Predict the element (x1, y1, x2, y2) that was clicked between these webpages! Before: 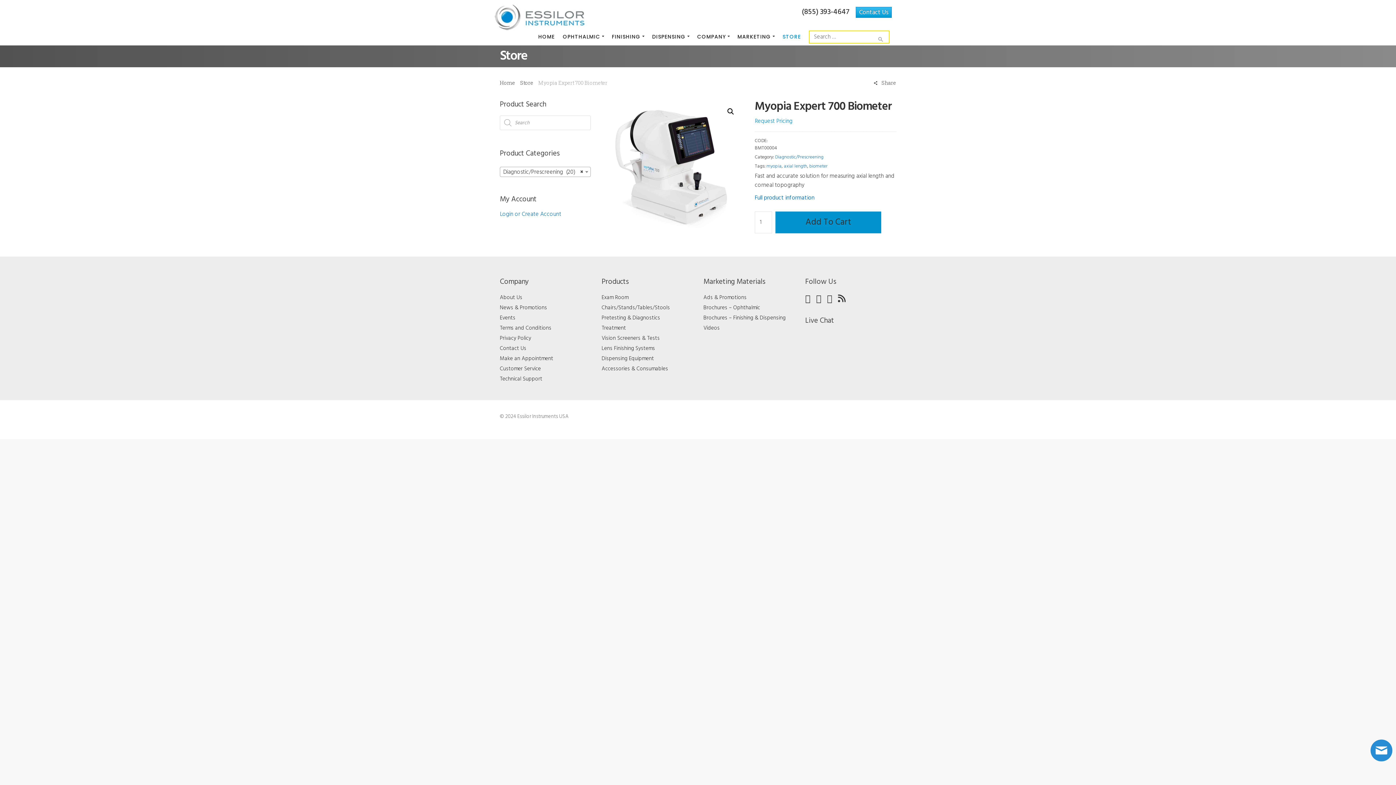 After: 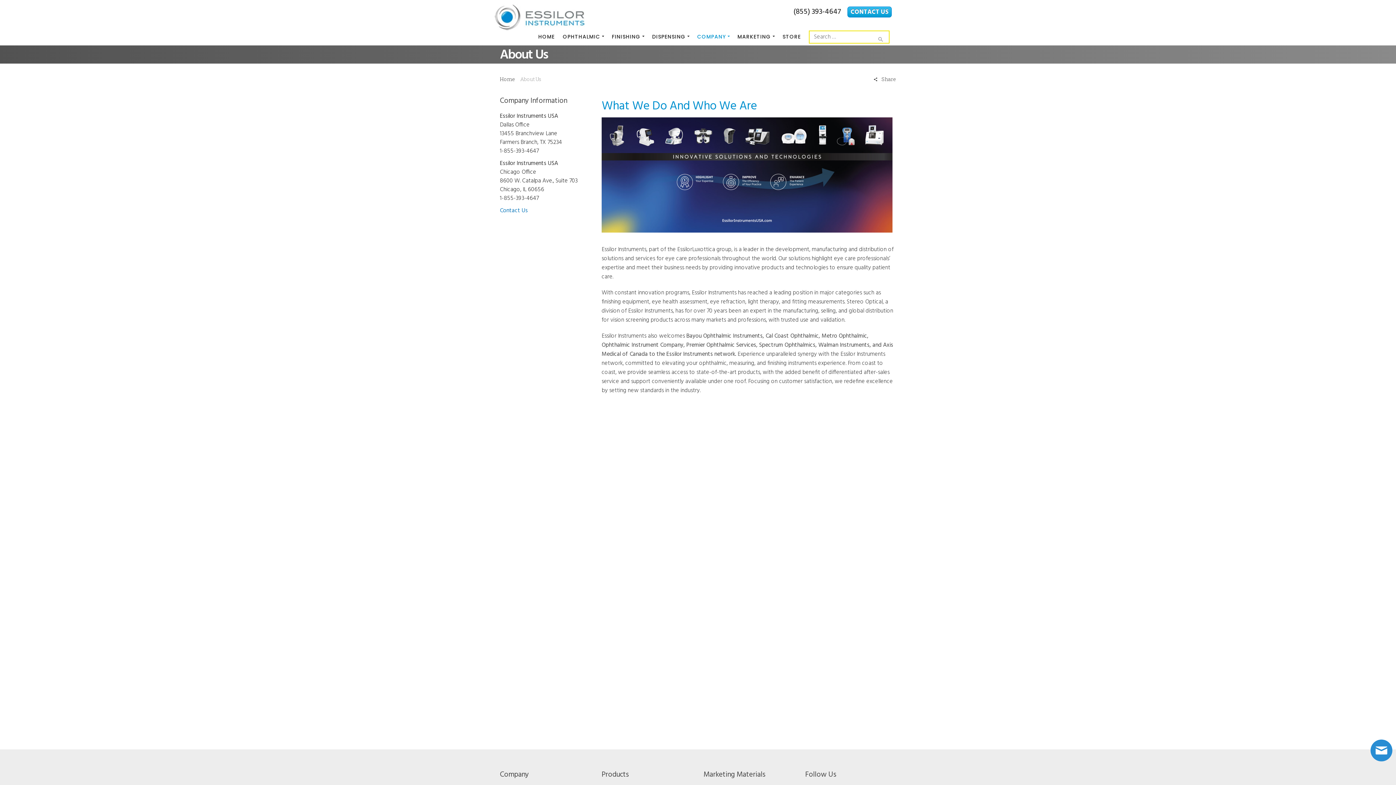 Action: bbox: (500, 293, 522, 302) label: About Us